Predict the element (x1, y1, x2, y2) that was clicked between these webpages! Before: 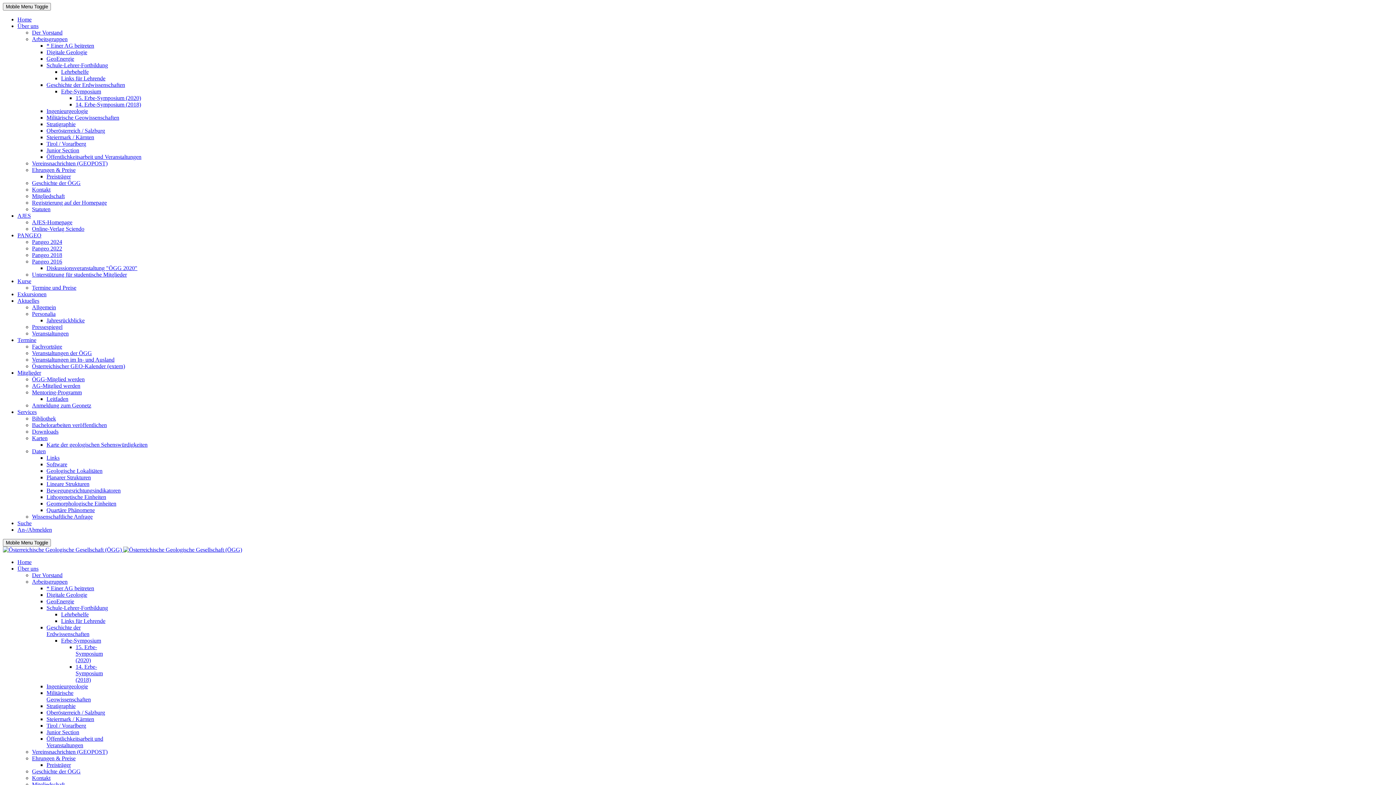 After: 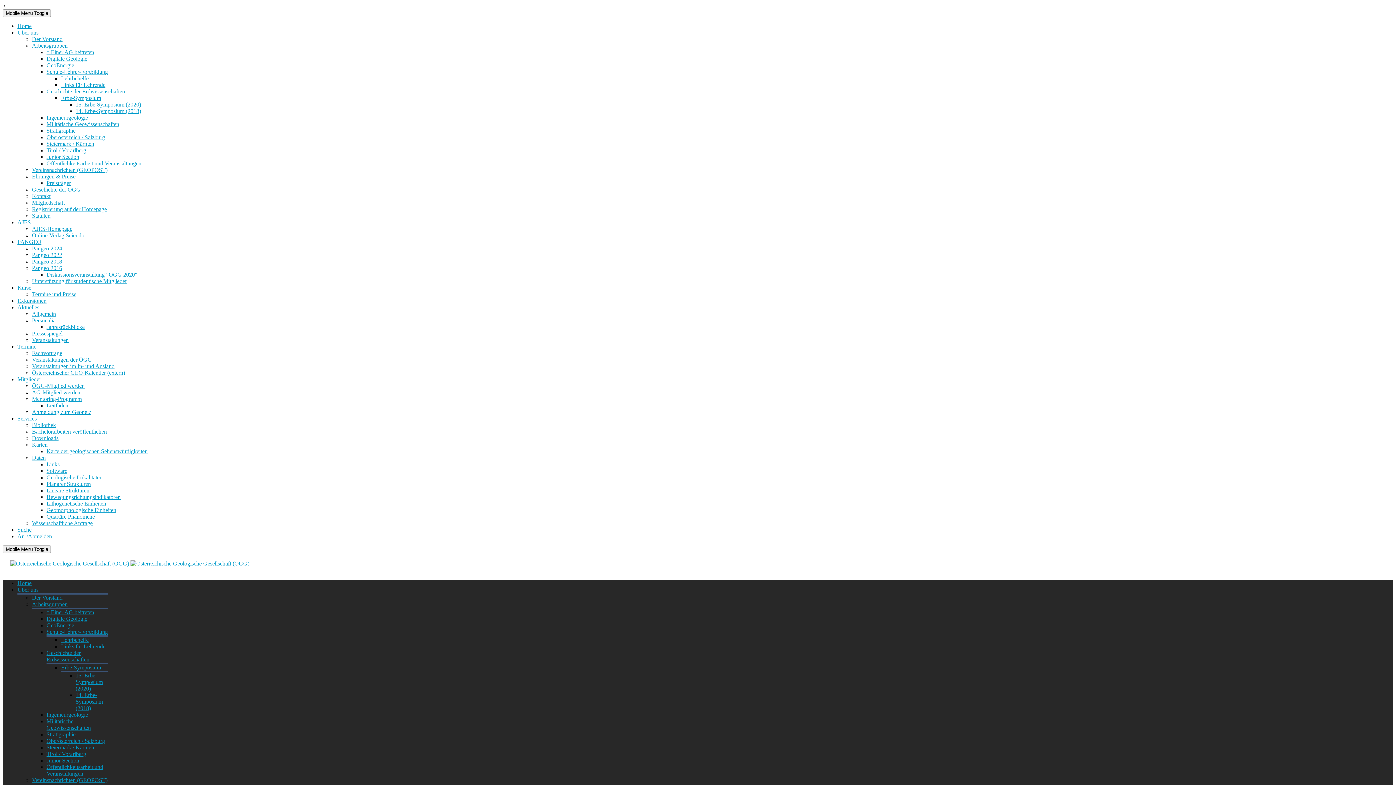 Action: label: Kontakt bbox: (32, 186, 50, 192)